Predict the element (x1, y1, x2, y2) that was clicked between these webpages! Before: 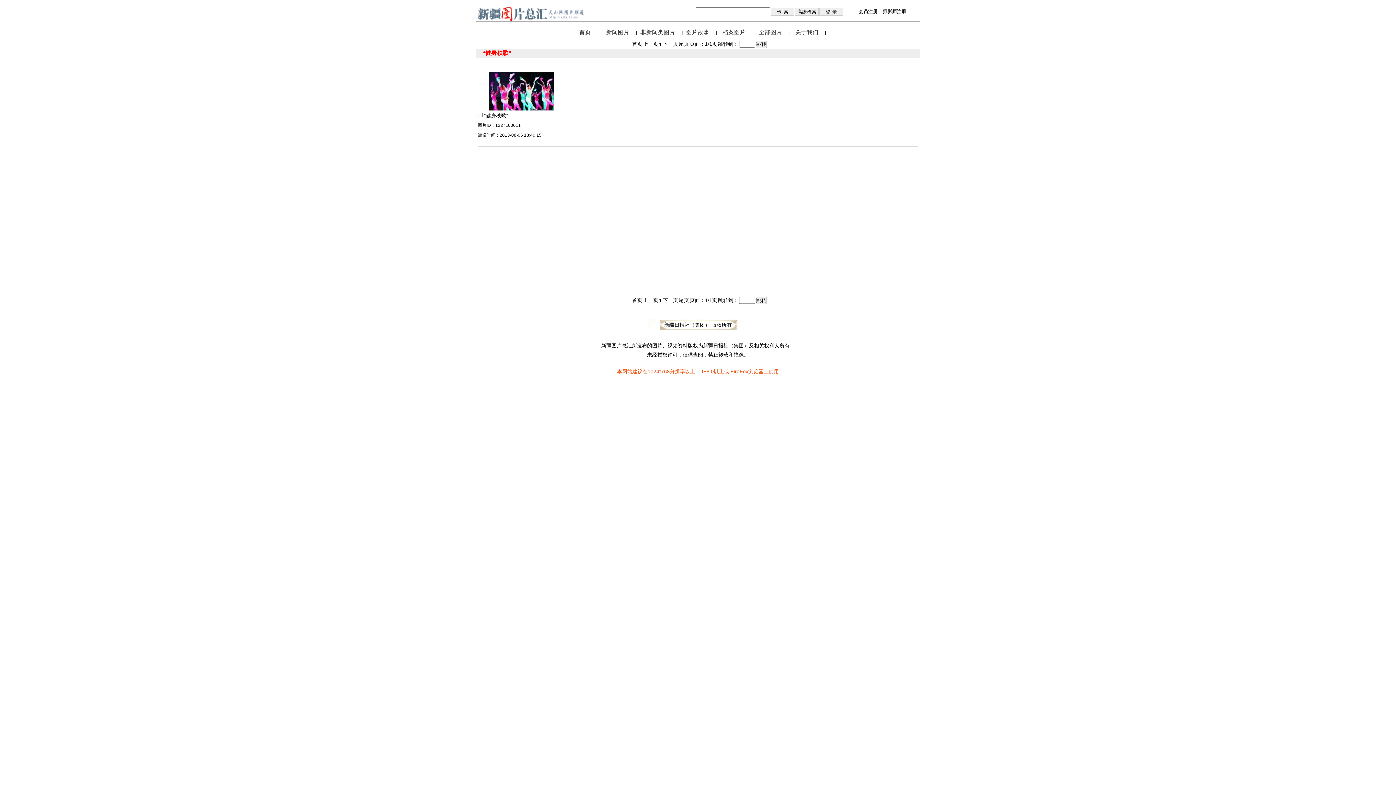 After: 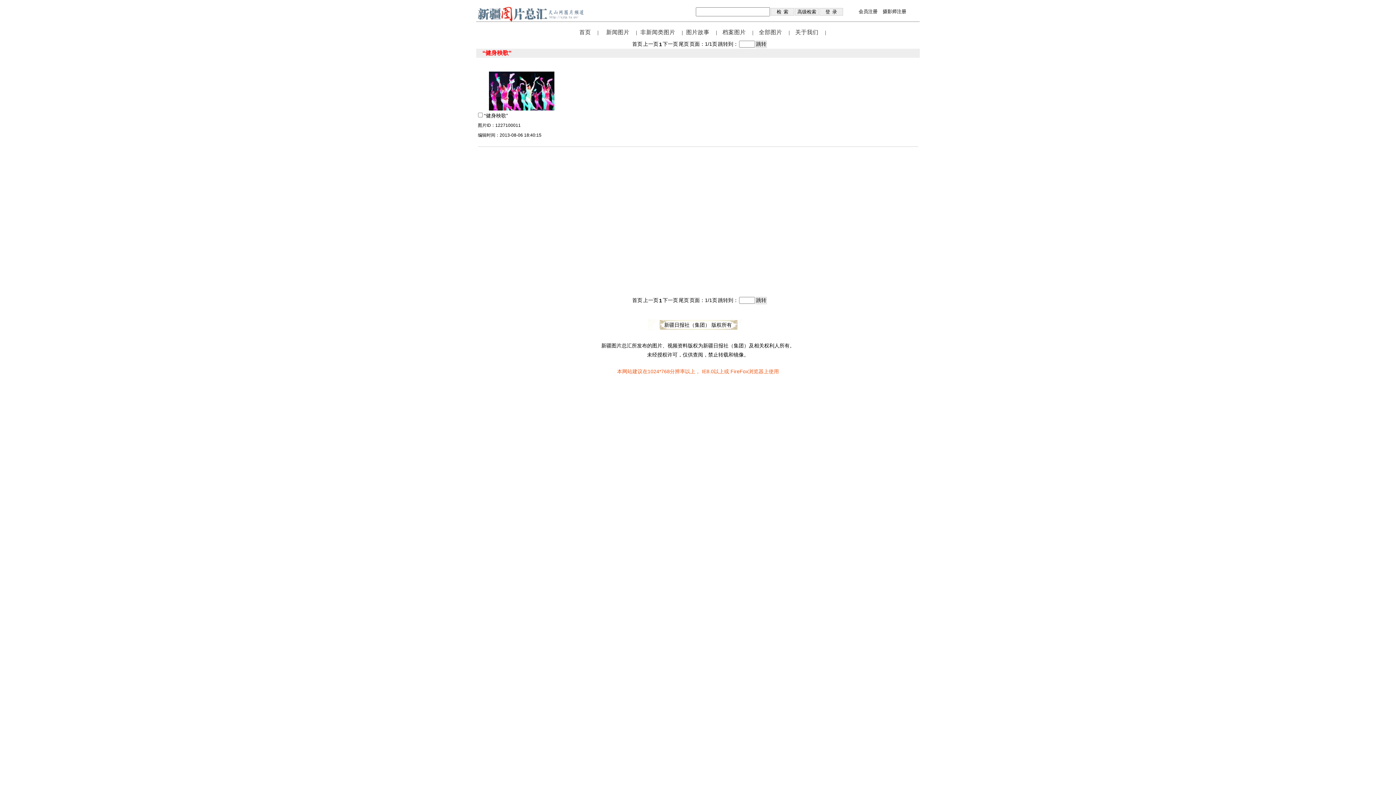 Action: bbox: (662, 297, 678, 303) label: 下一页